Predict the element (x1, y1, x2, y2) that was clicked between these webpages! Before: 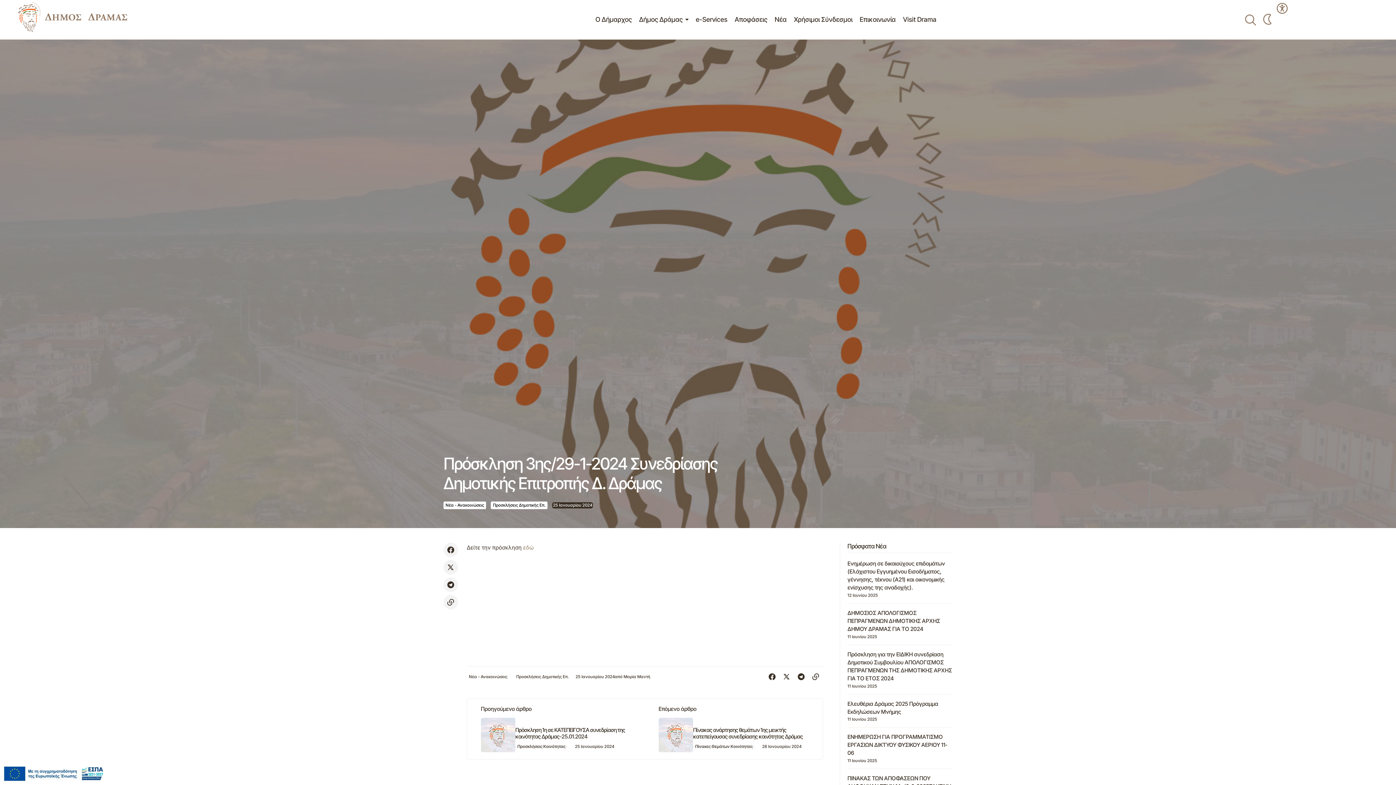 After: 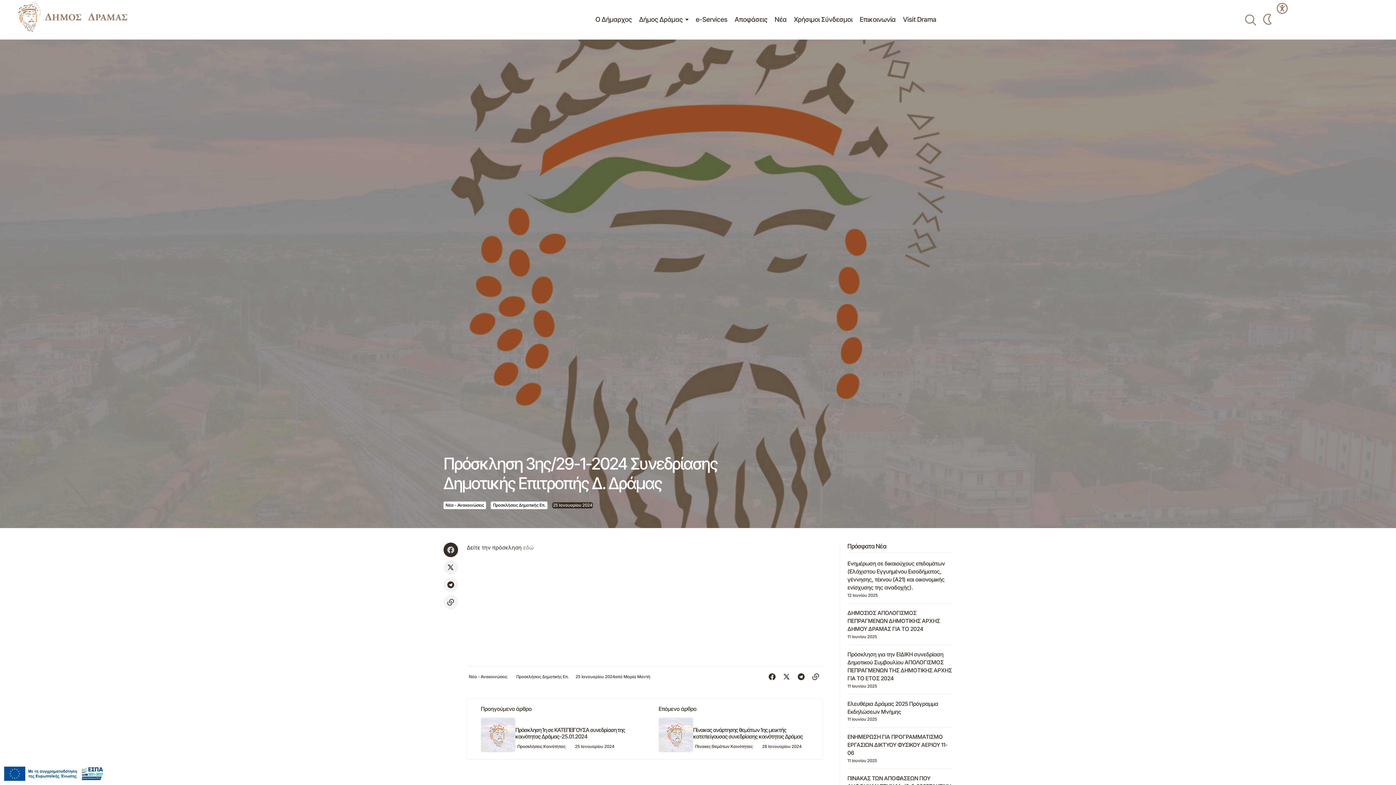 Action: label: Link bbox: (442, 541, 459, 558)